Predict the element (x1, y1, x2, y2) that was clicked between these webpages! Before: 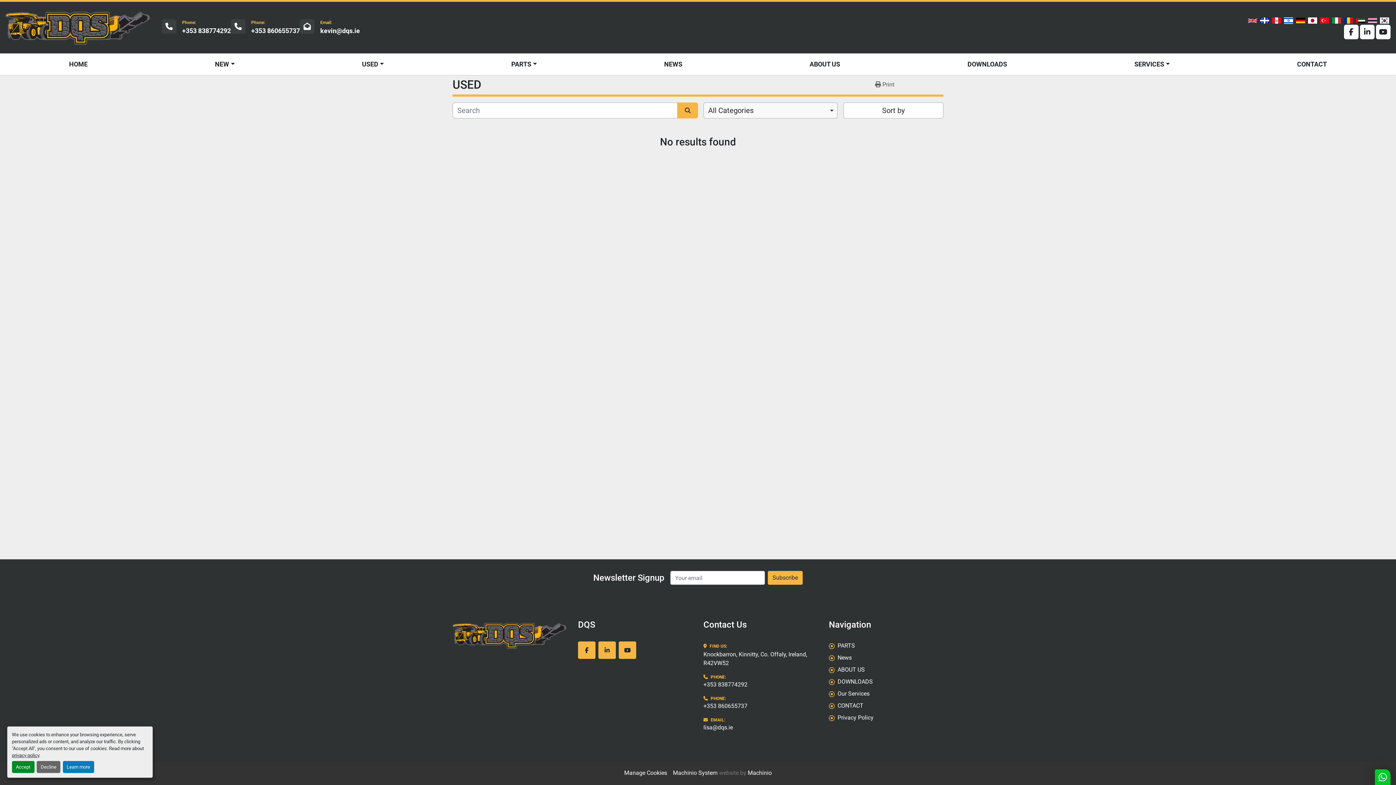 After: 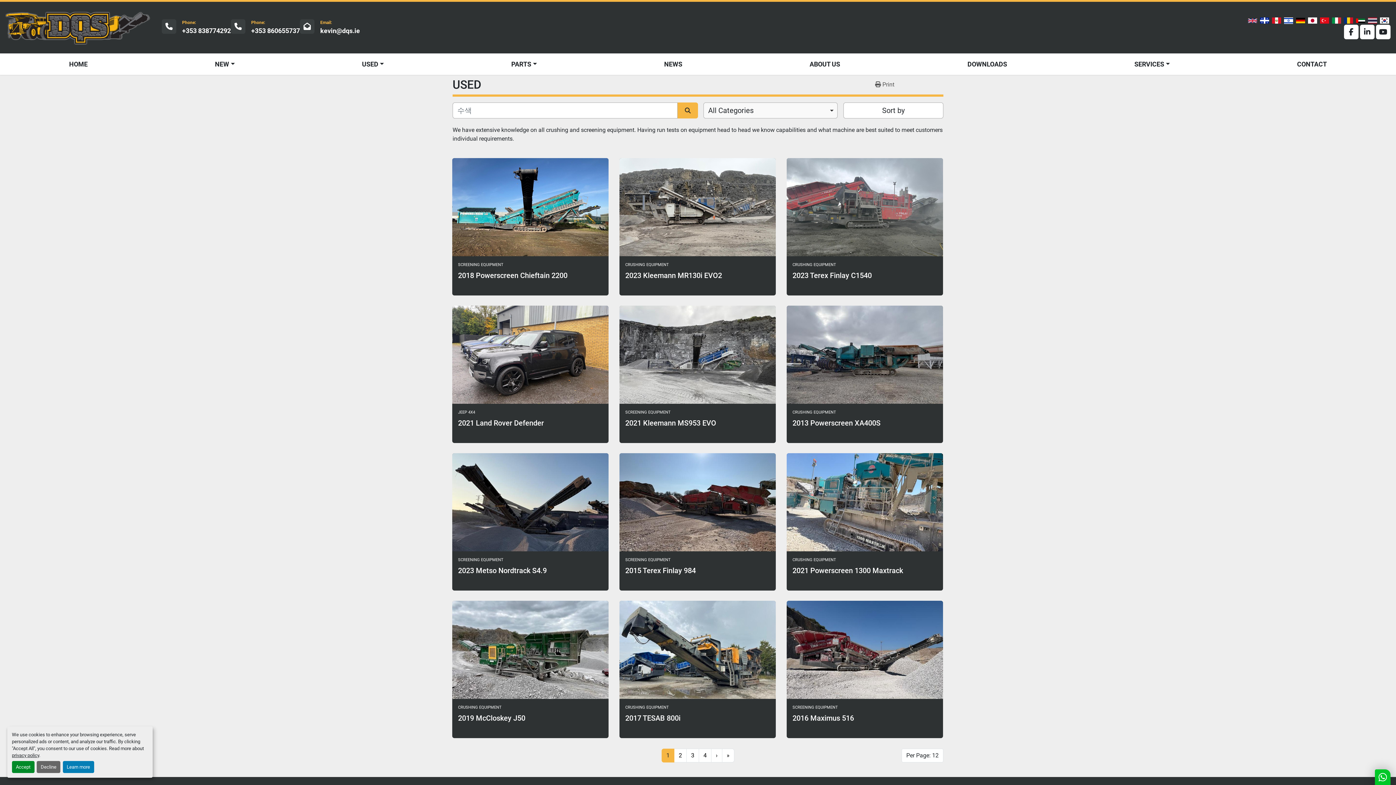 Action: bbox: (1378, 16, 1390, 24)